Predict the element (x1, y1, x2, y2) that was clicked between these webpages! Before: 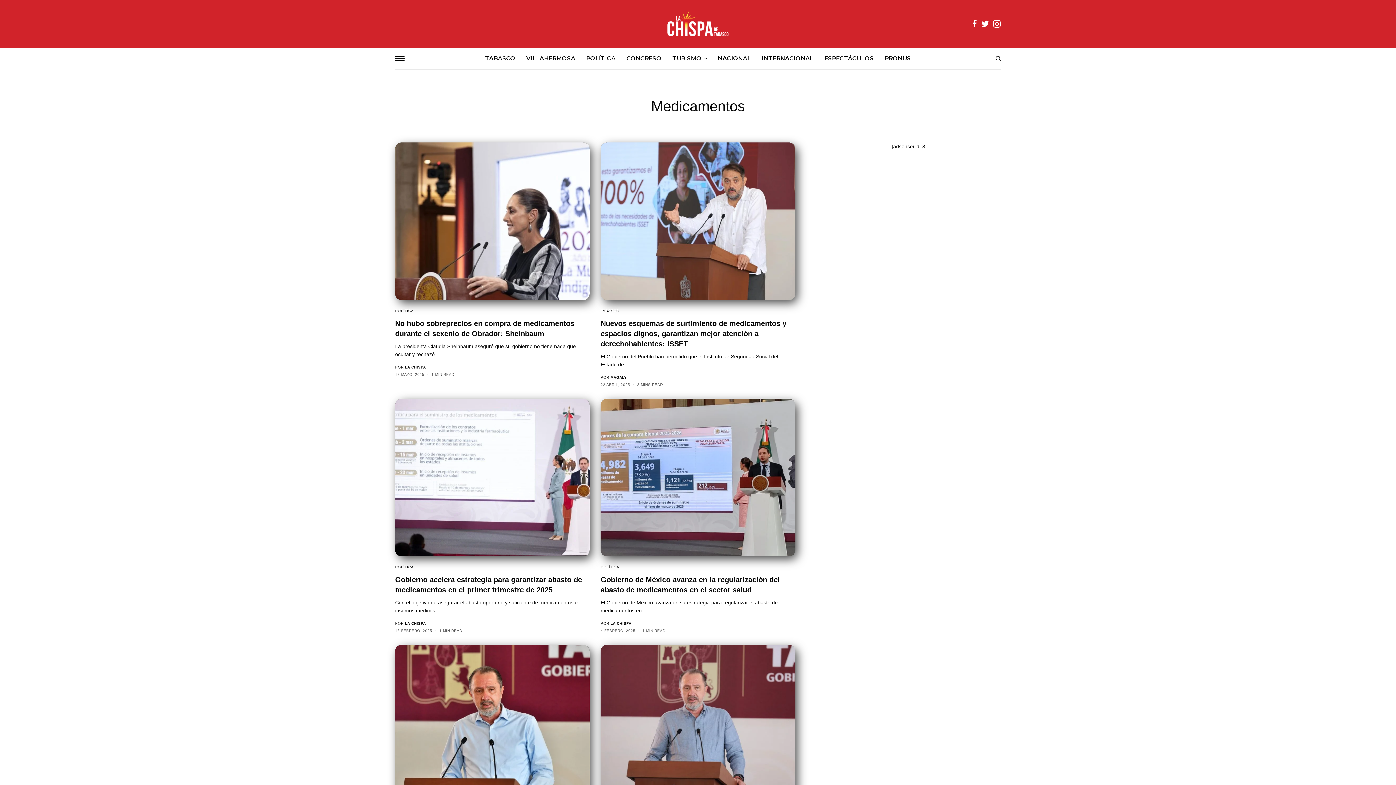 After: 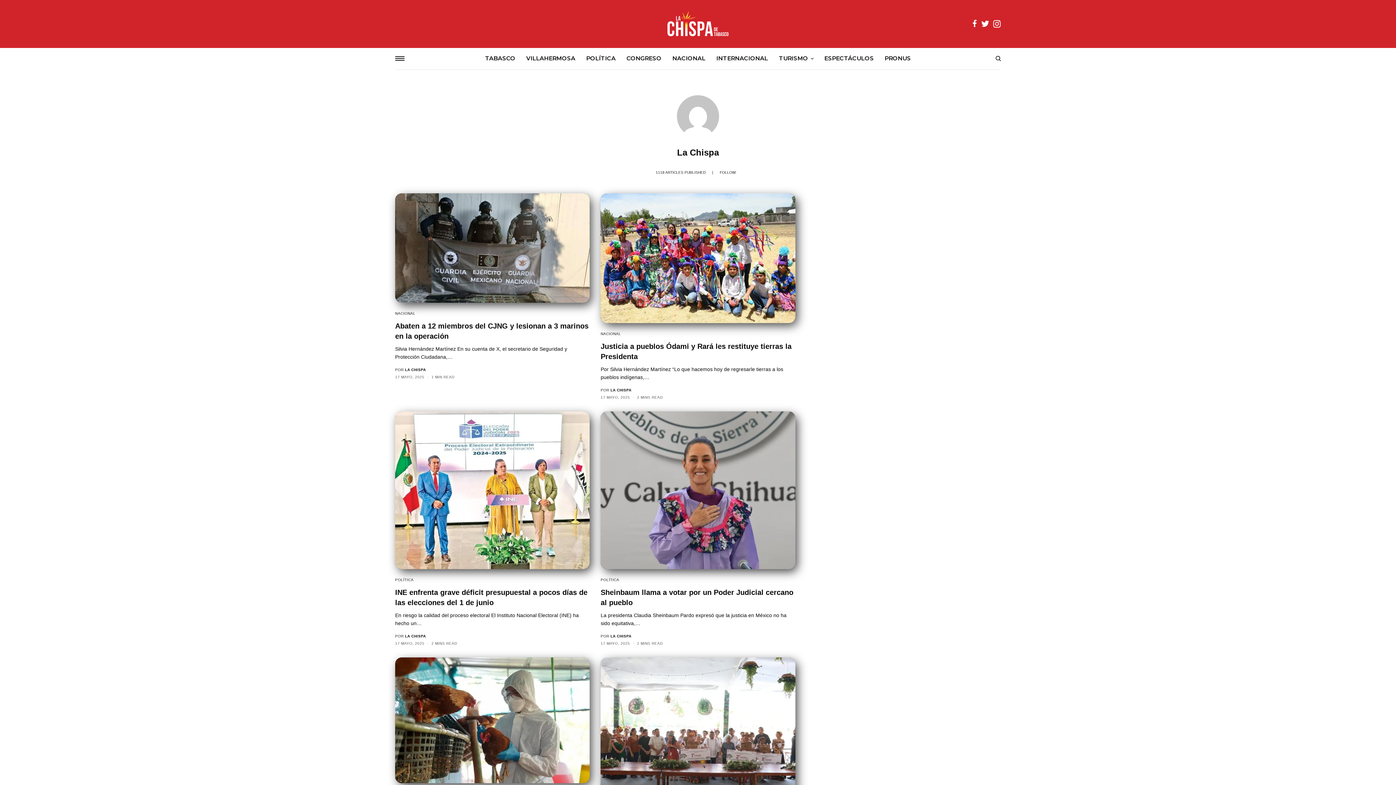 Action: label: LA CHISPA bbox: (405, 365, 426, 369)